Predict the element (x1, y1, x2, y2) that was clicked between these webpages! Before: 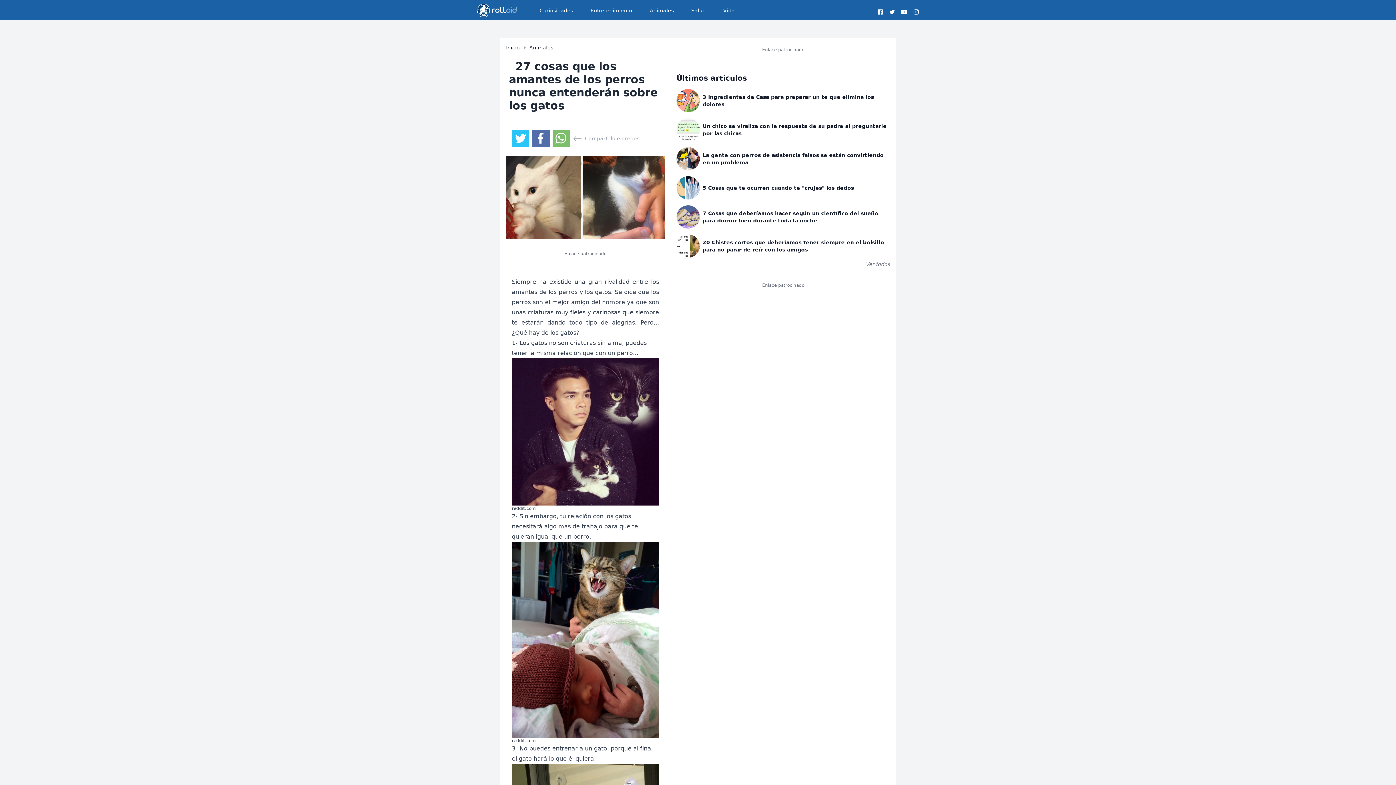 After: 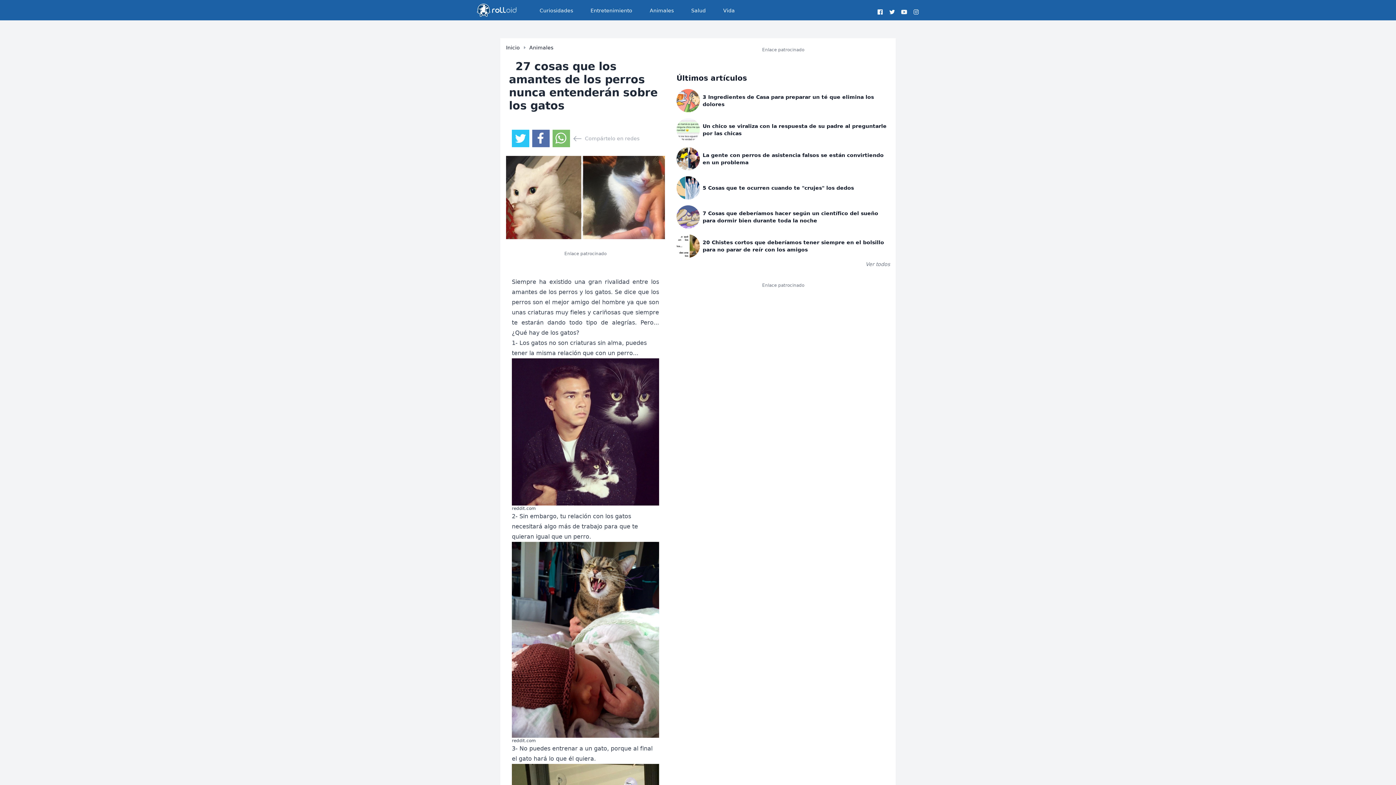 Action: bbox: (901, 9, 907, 14)